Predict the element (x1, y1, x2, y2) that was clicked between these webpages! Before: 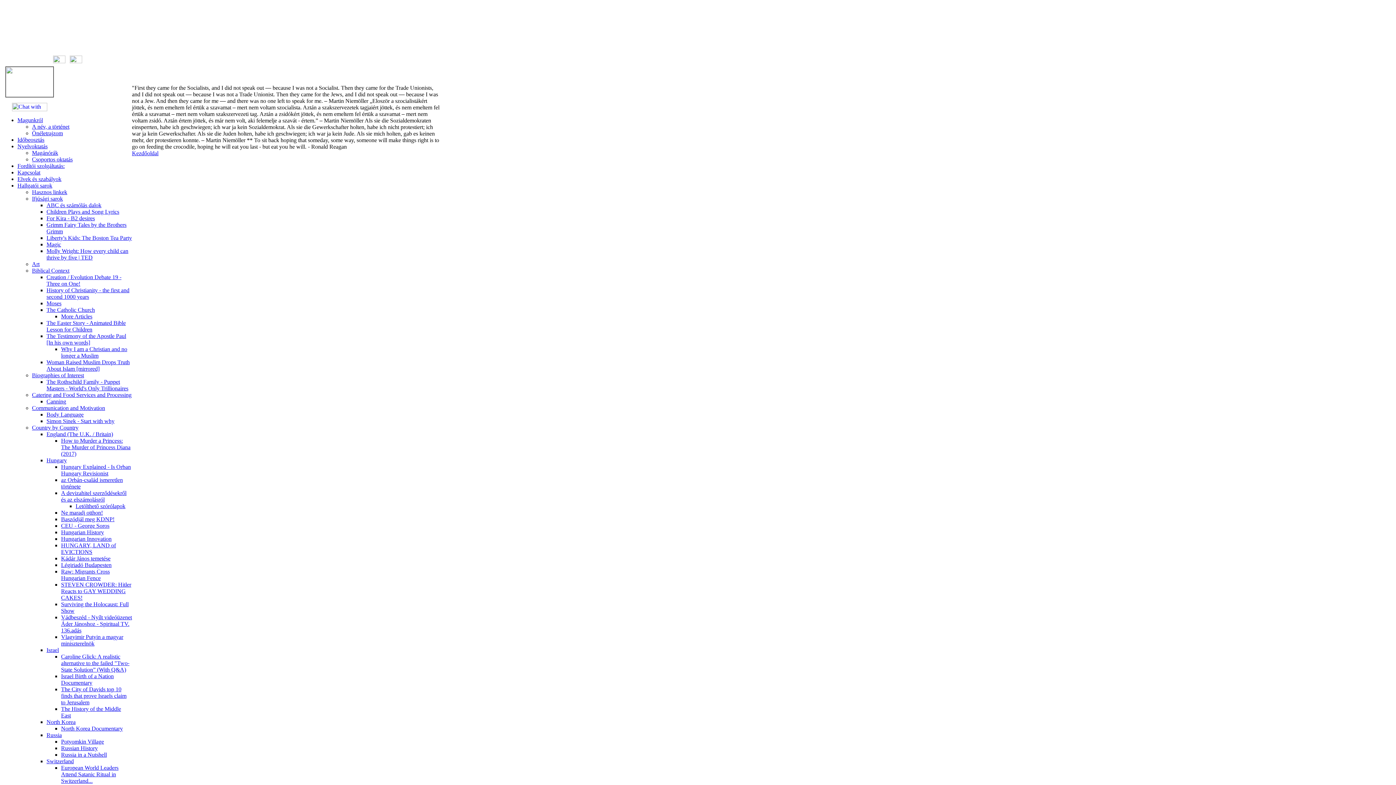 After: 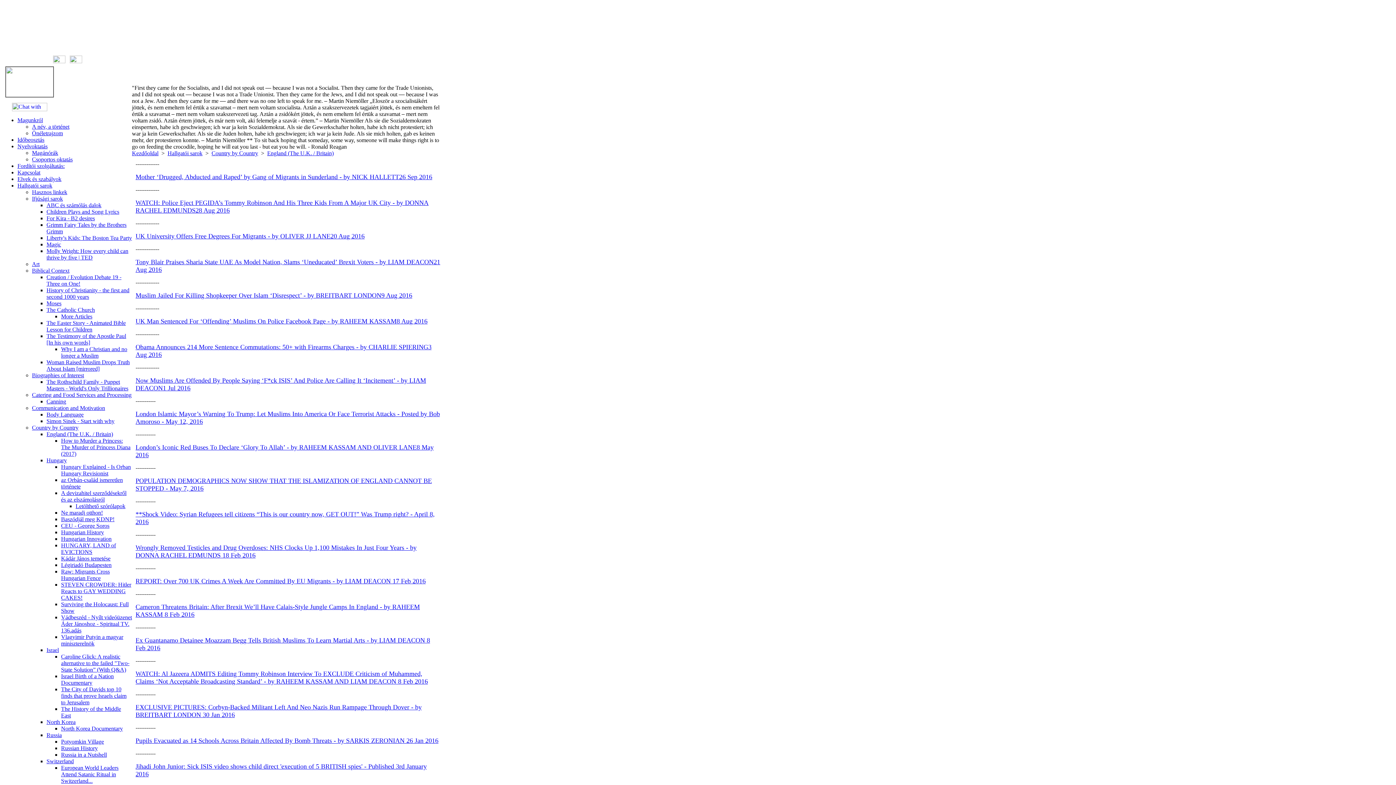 Action: label: England (The U.K. / Britain) bbox: (46, 431, 113, 437)